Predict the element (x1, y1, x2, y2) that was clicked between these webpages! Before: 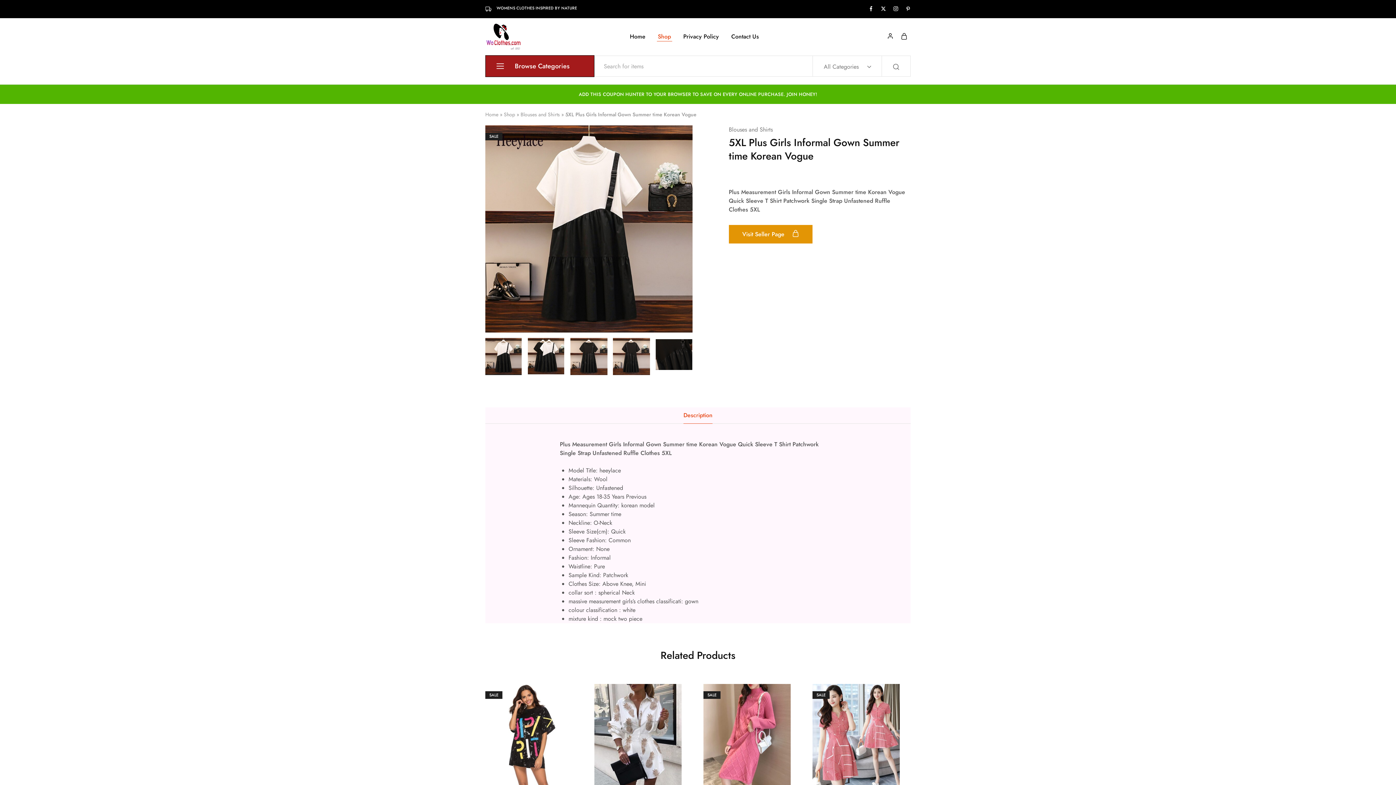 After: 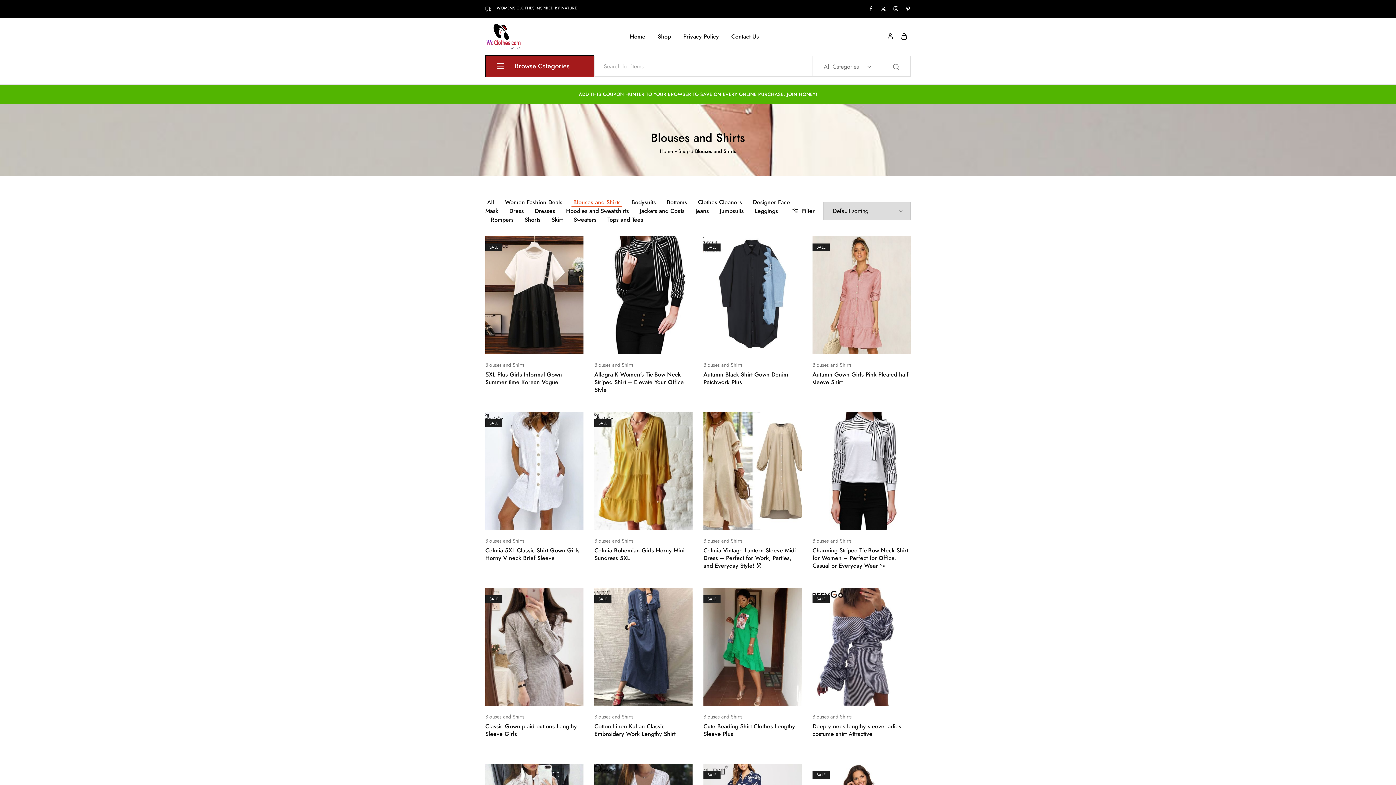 Action: bbox: (520, 110, 560, 118) label: Blouses and Shirts